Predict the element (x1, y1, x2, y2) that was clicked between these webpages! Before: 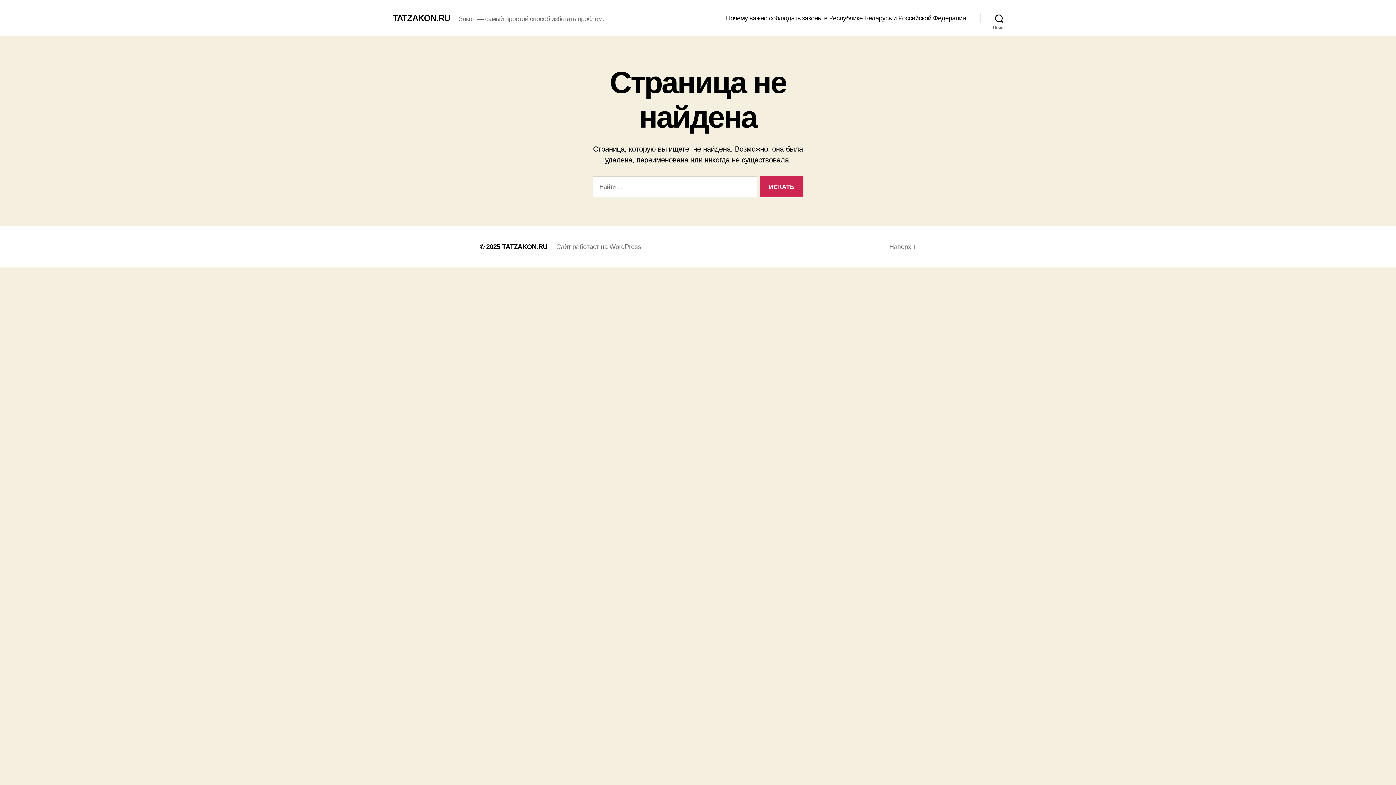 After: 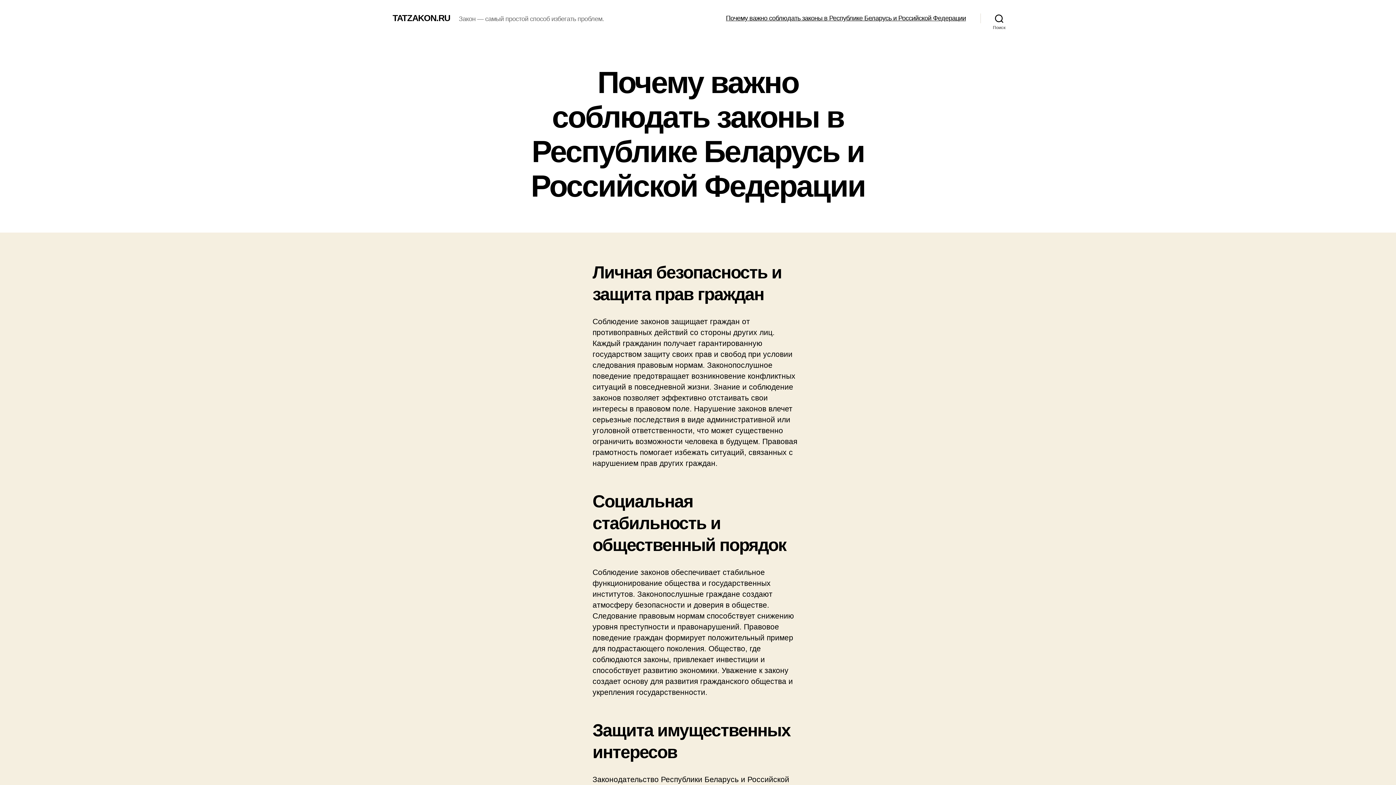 Action: label: TATZAKON.RU bbox: (392, 13, 450, 22)